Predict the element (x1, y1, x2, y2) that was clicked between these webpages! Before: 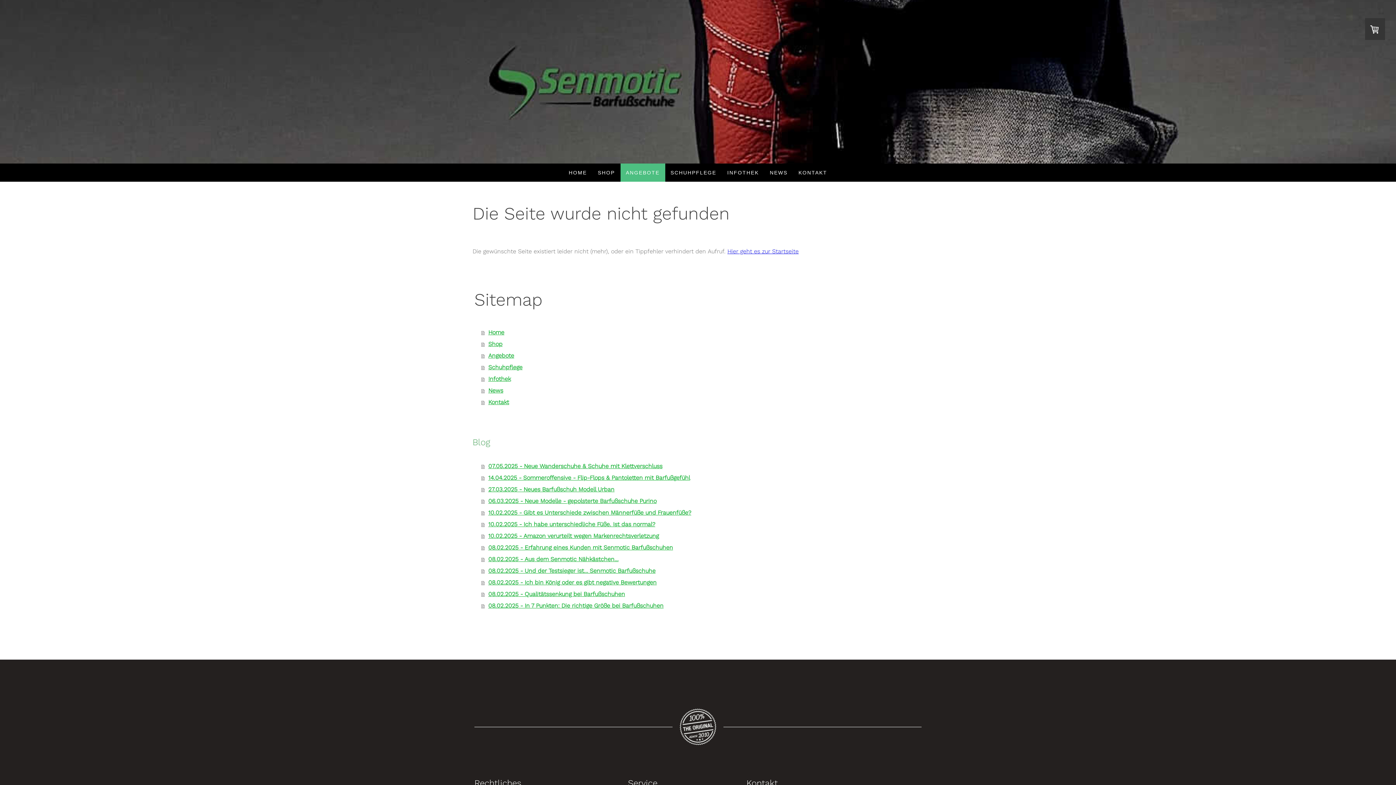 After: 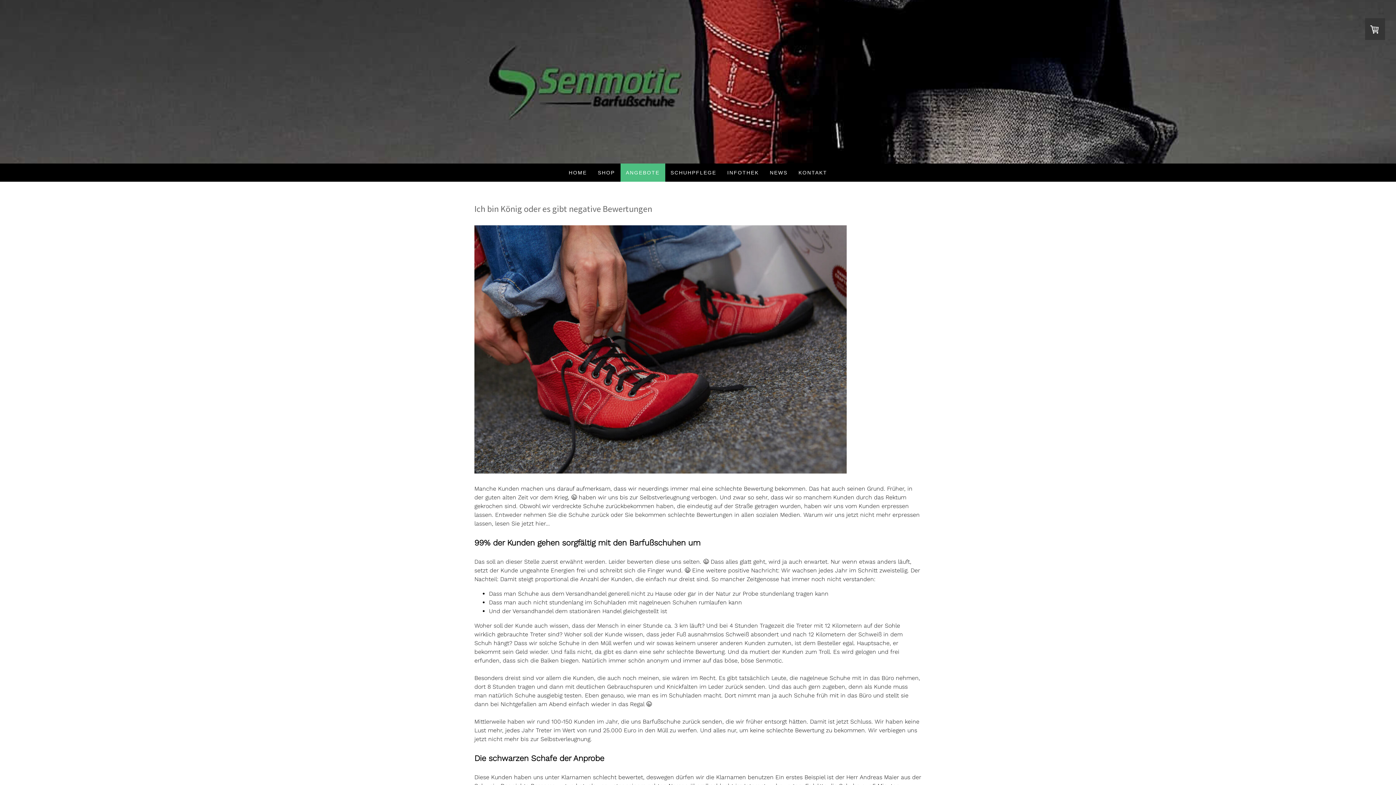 Action: label: 08.02.2025 - Ich bin König oder es gibt negative Bewertungen bbox: (481, 576, 923, 588)